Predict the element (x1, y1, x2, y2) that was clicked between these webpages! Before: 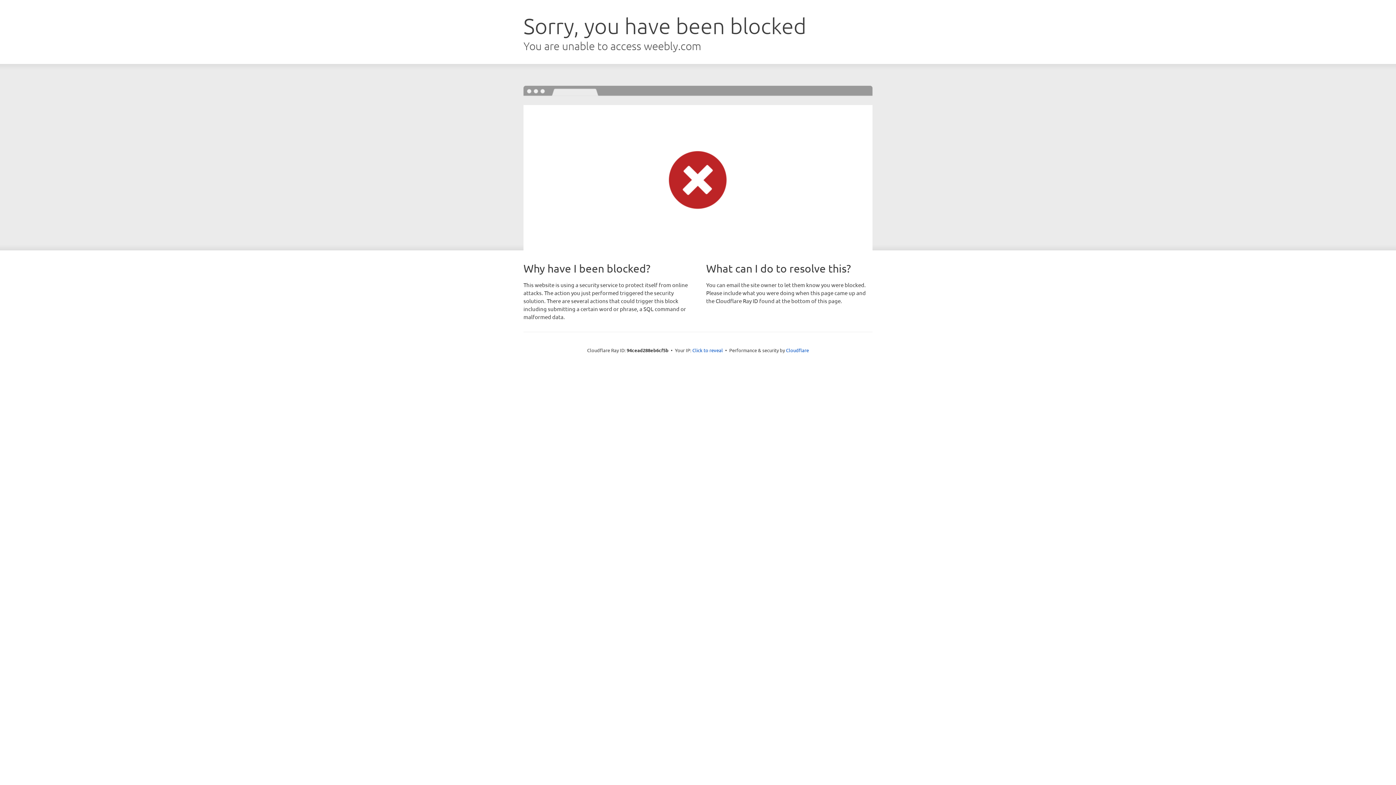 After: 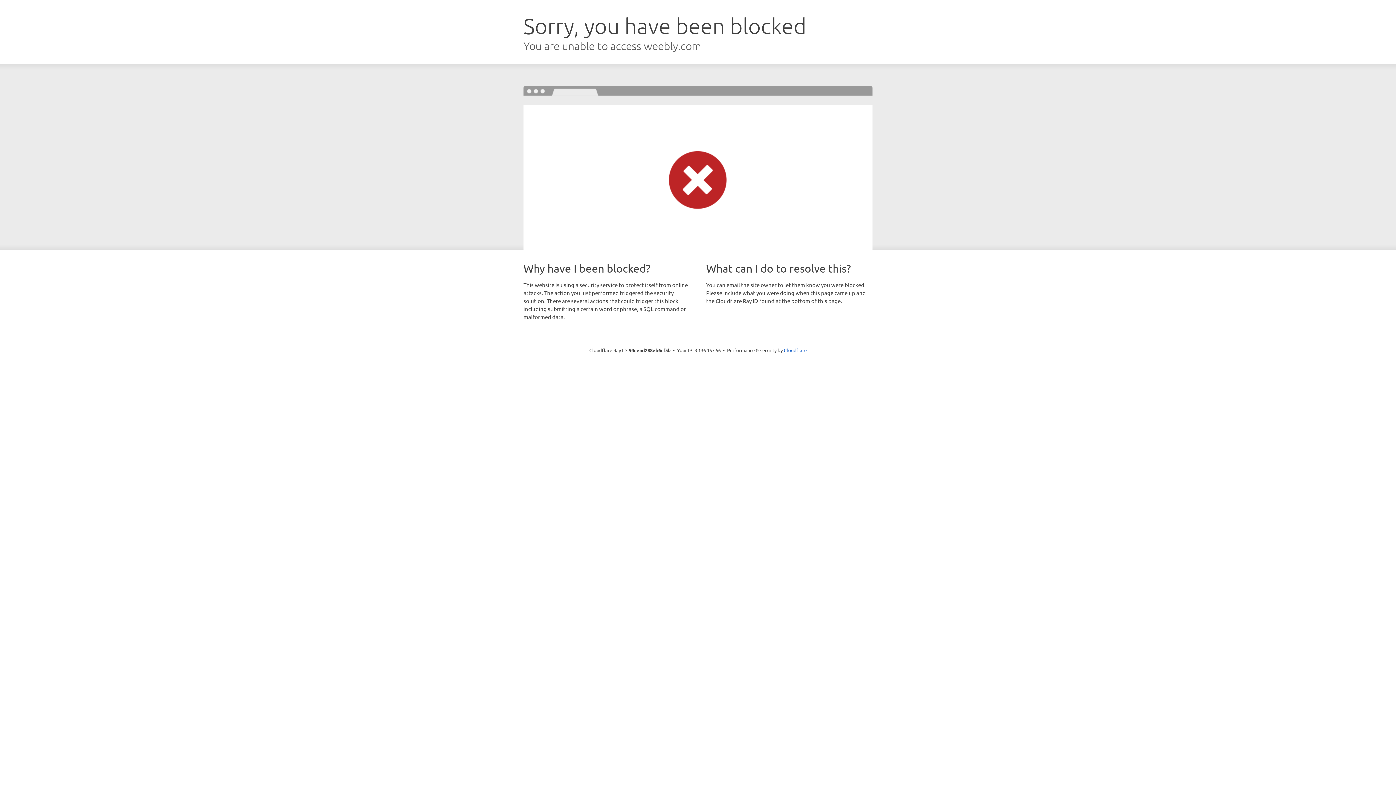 Action: label: Click to reveal bbox: (692, 346, 723, 353)